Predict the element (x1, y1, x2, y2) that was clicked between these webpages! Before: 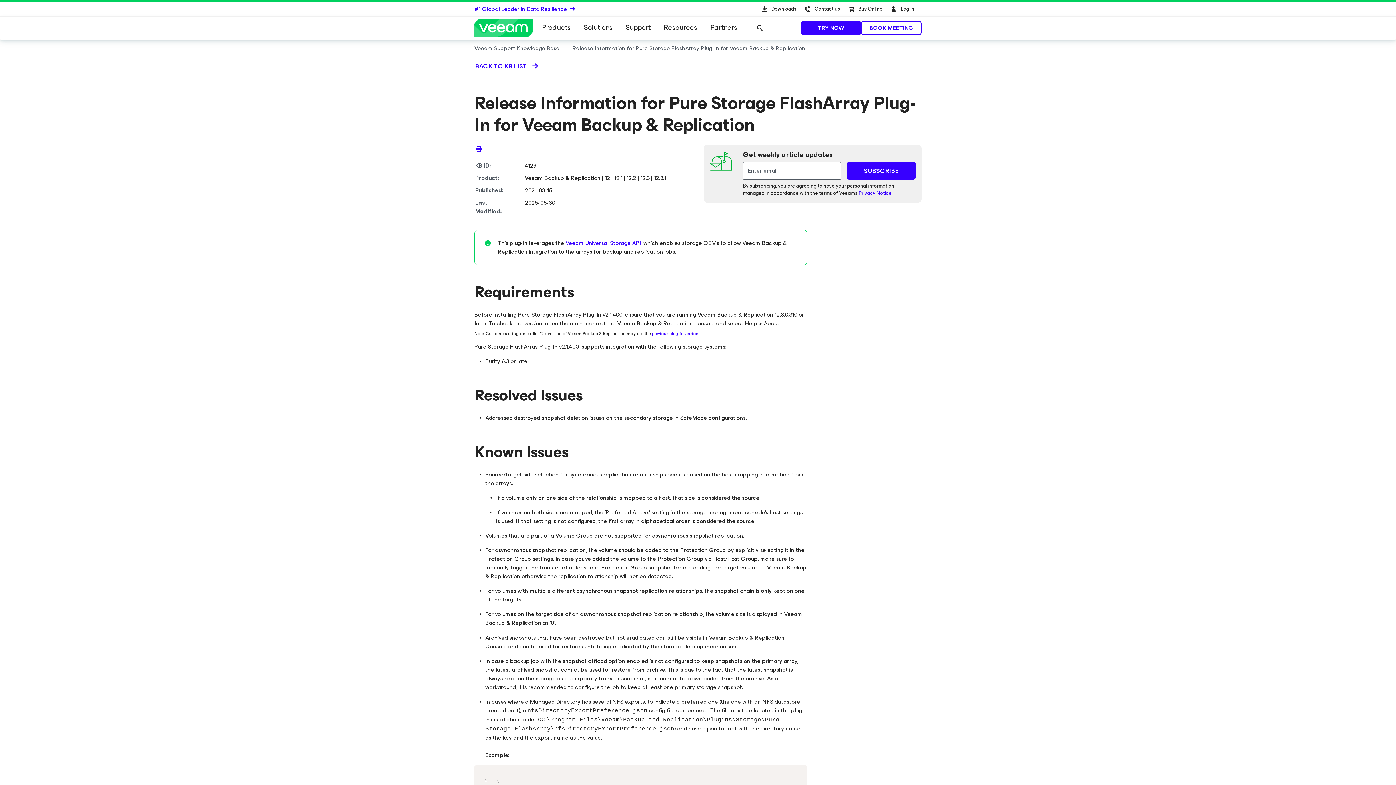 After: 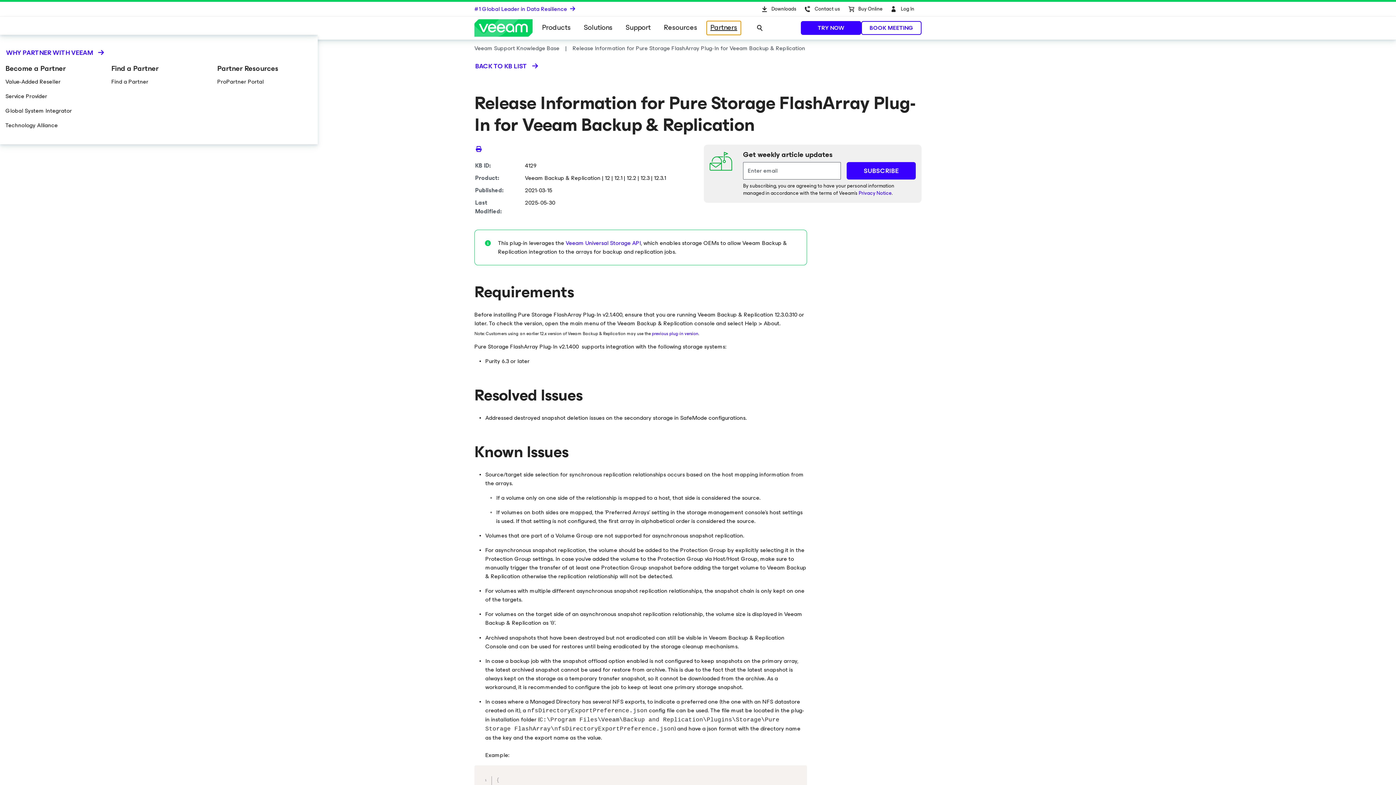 Action: bbox: (706, 21, 741, 34) label: Partners